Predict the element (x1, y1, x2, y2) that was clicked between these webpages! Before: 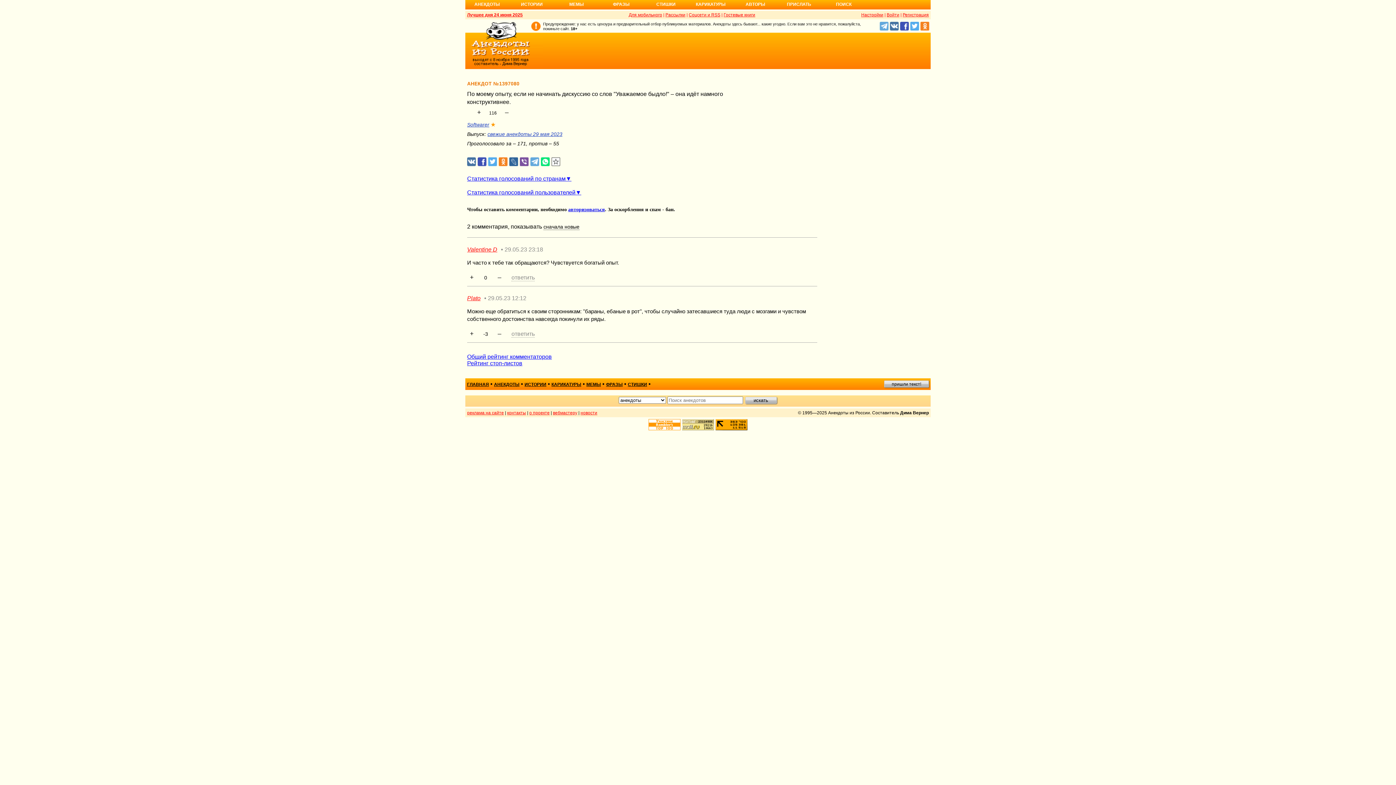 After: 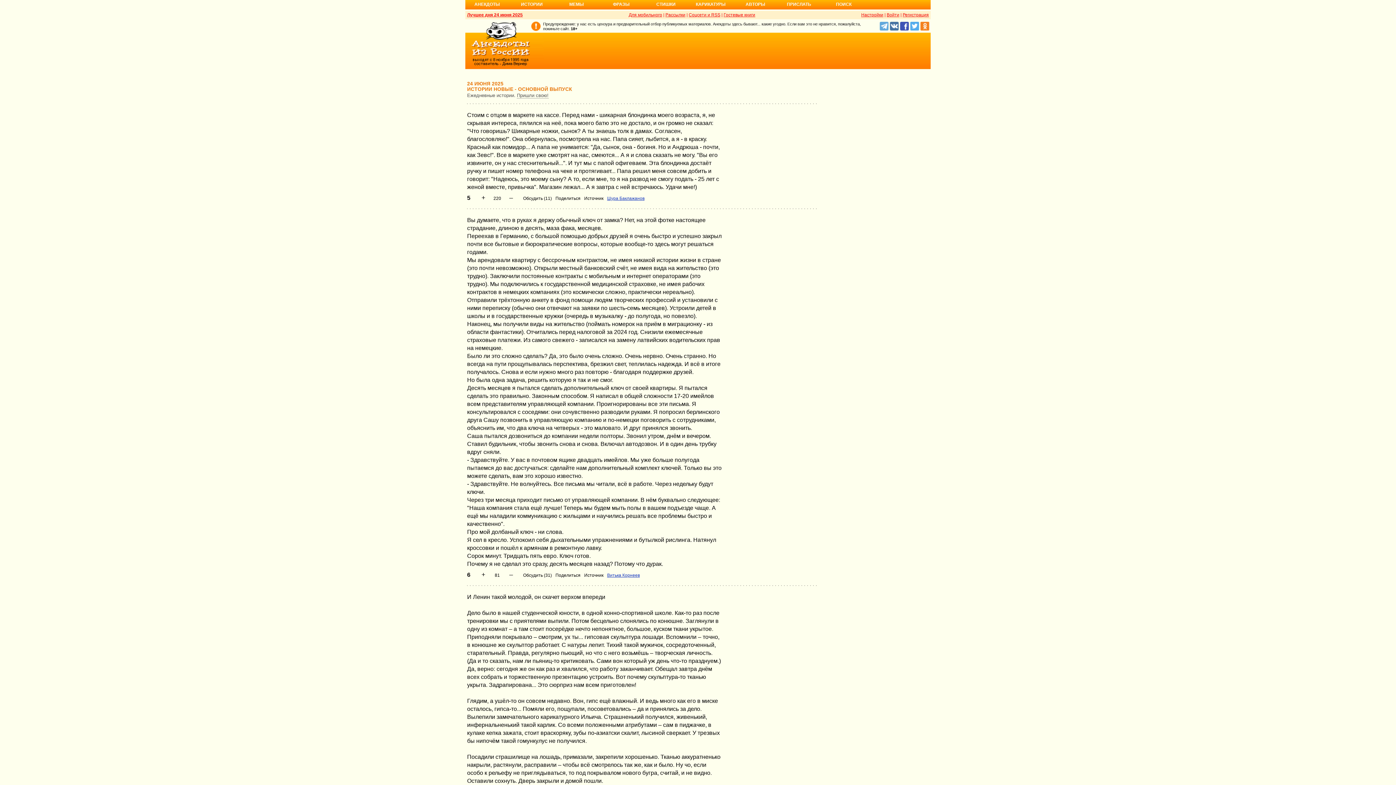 Action: bbox: (524, 382, 546, 387) label: ИСТОРИИ